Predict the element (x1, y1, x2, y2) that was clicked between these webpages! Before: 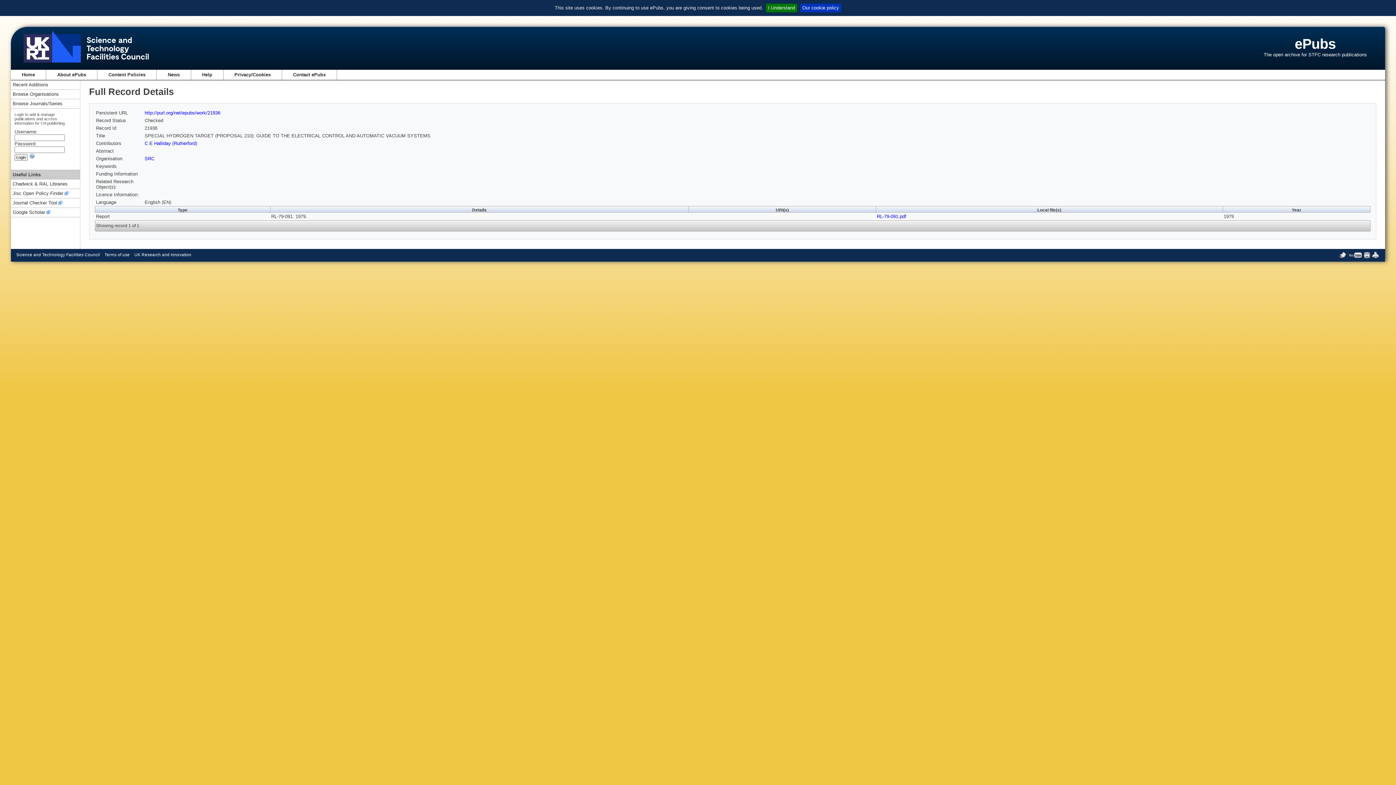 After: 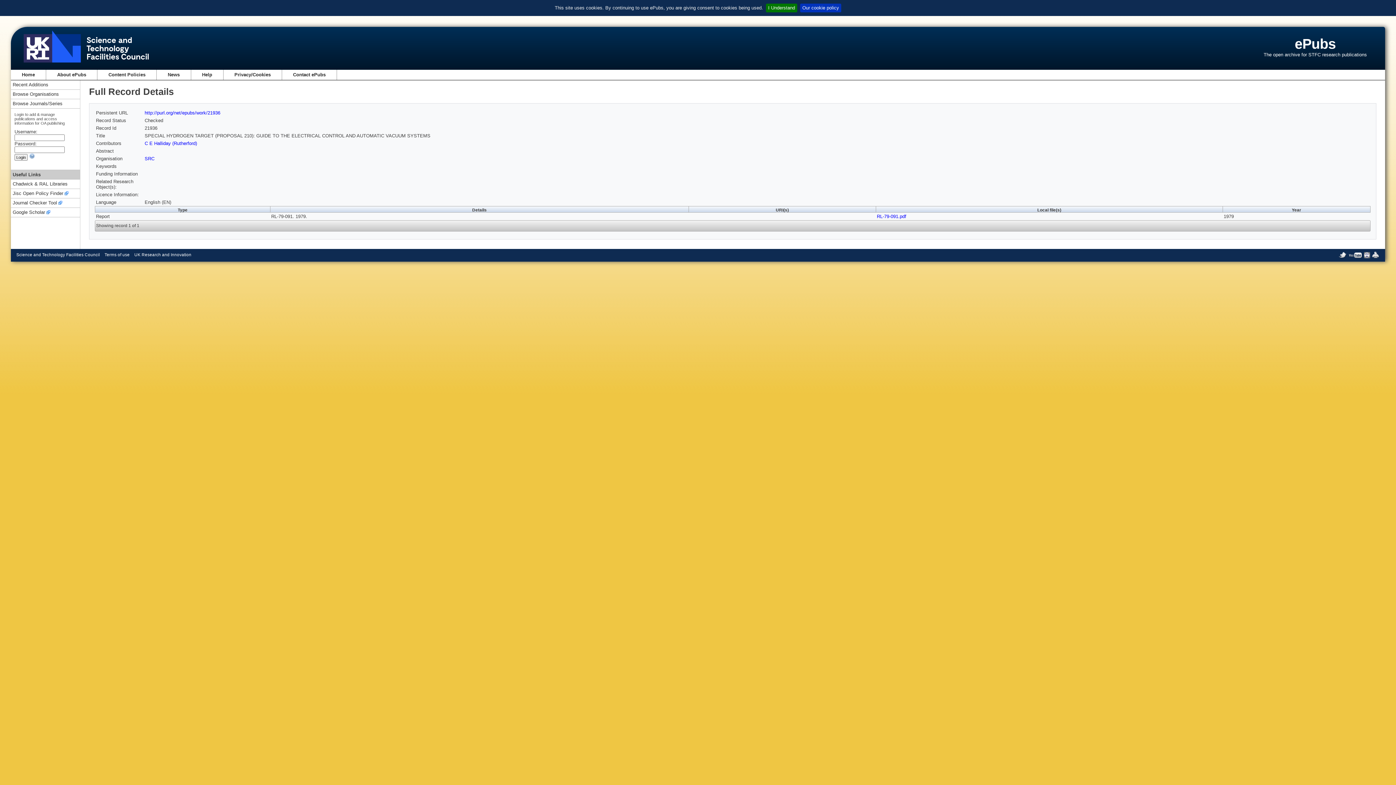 Action: label: http://purl.org/net/epubs/work/21936 bbox: (144, 110, 220, 115)